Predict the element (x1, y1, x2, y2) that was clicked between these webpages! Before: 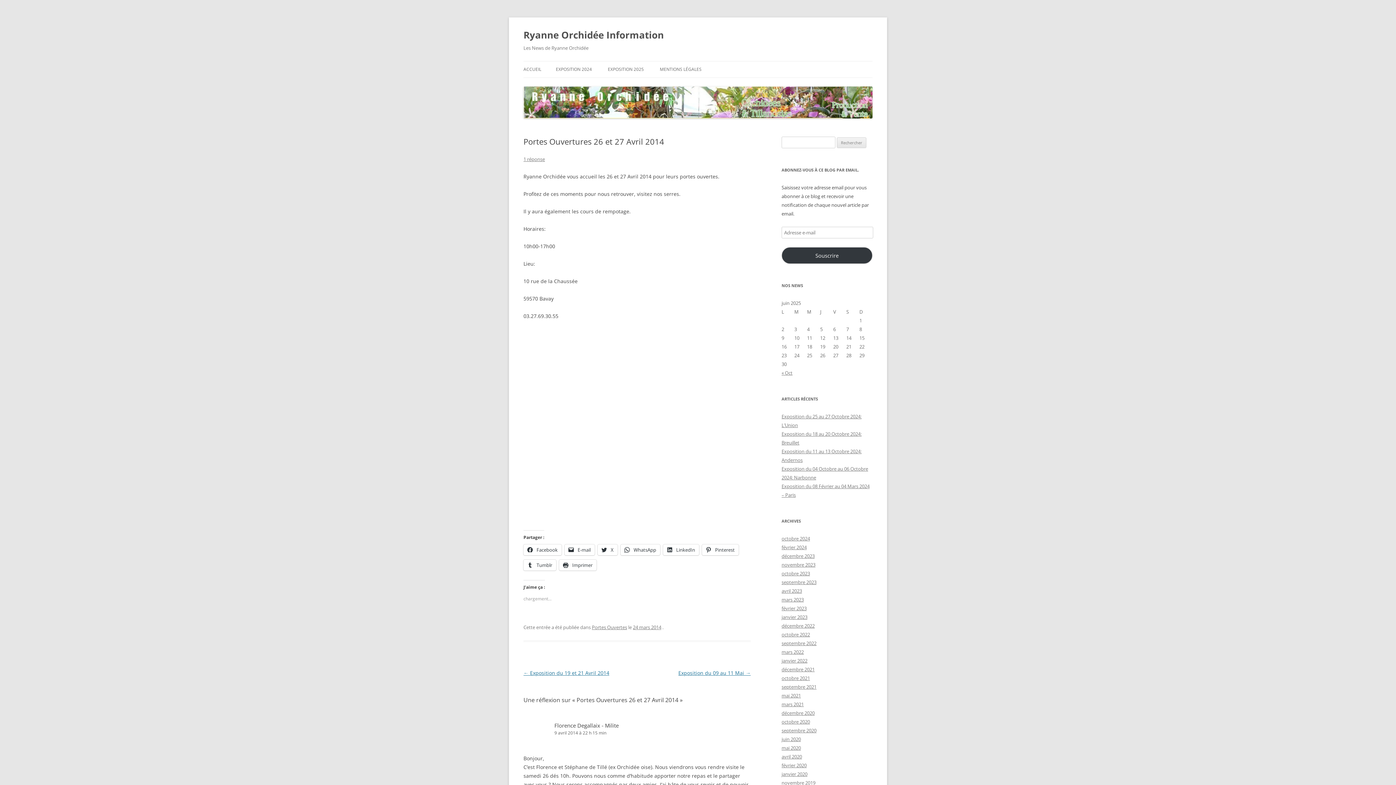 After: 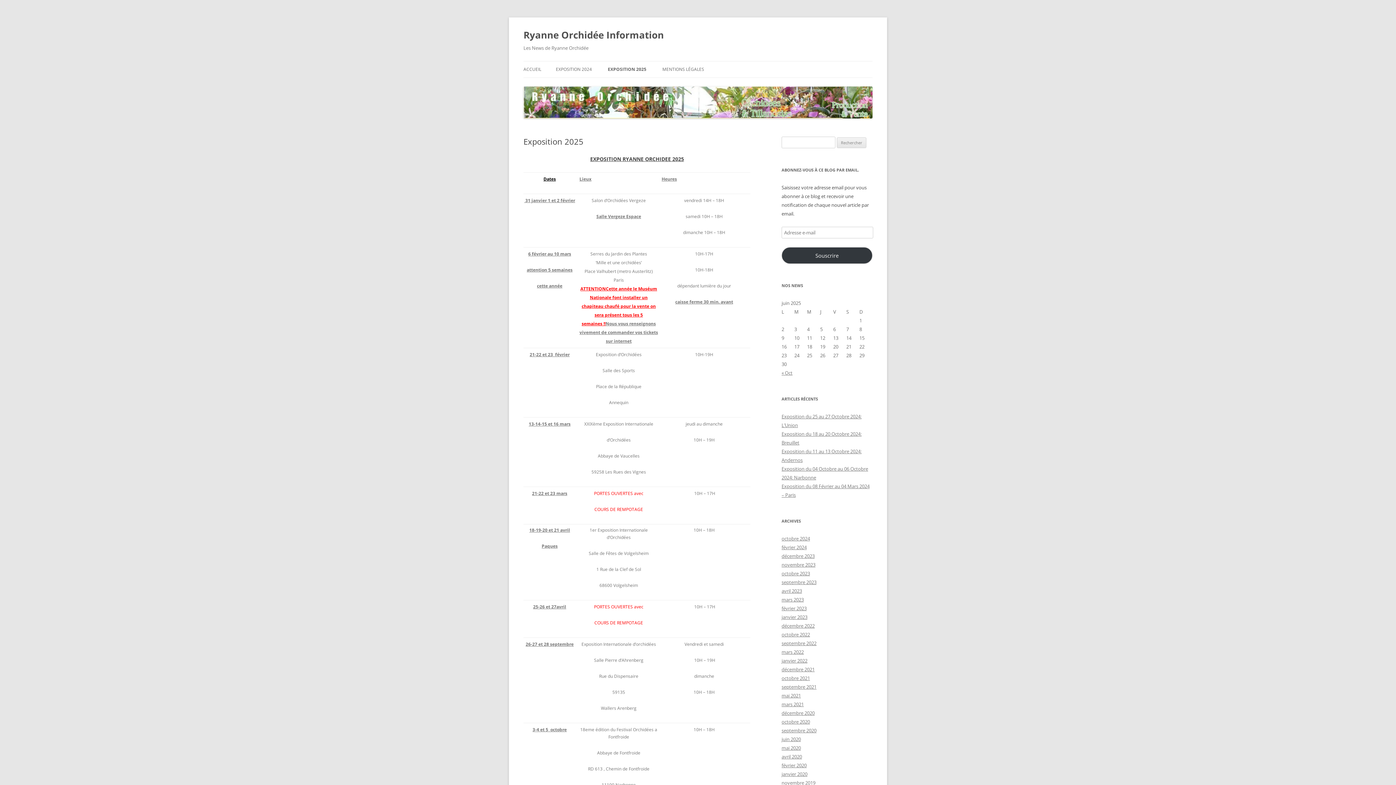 Action: label: EXPOSITION 2025 bbox: (608, 61, 644, 77)